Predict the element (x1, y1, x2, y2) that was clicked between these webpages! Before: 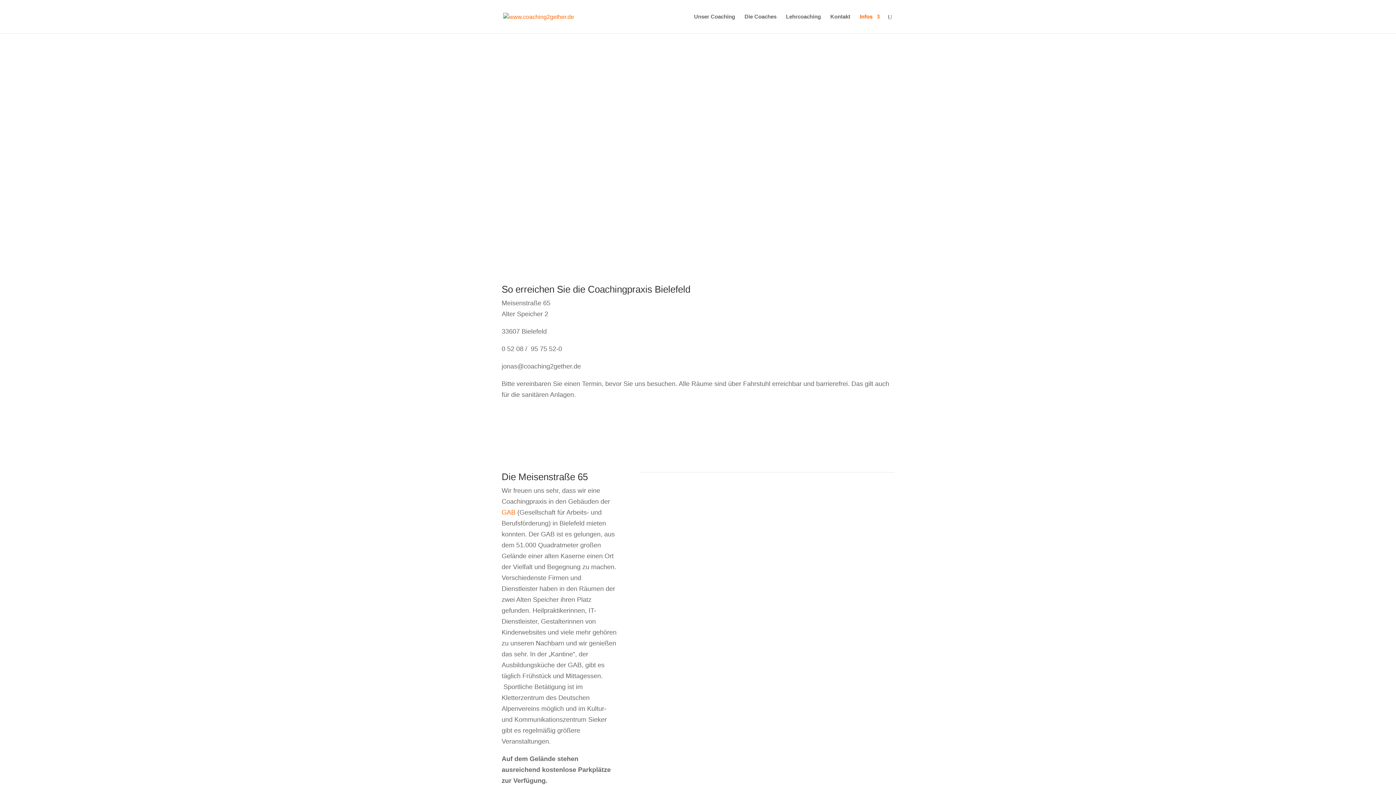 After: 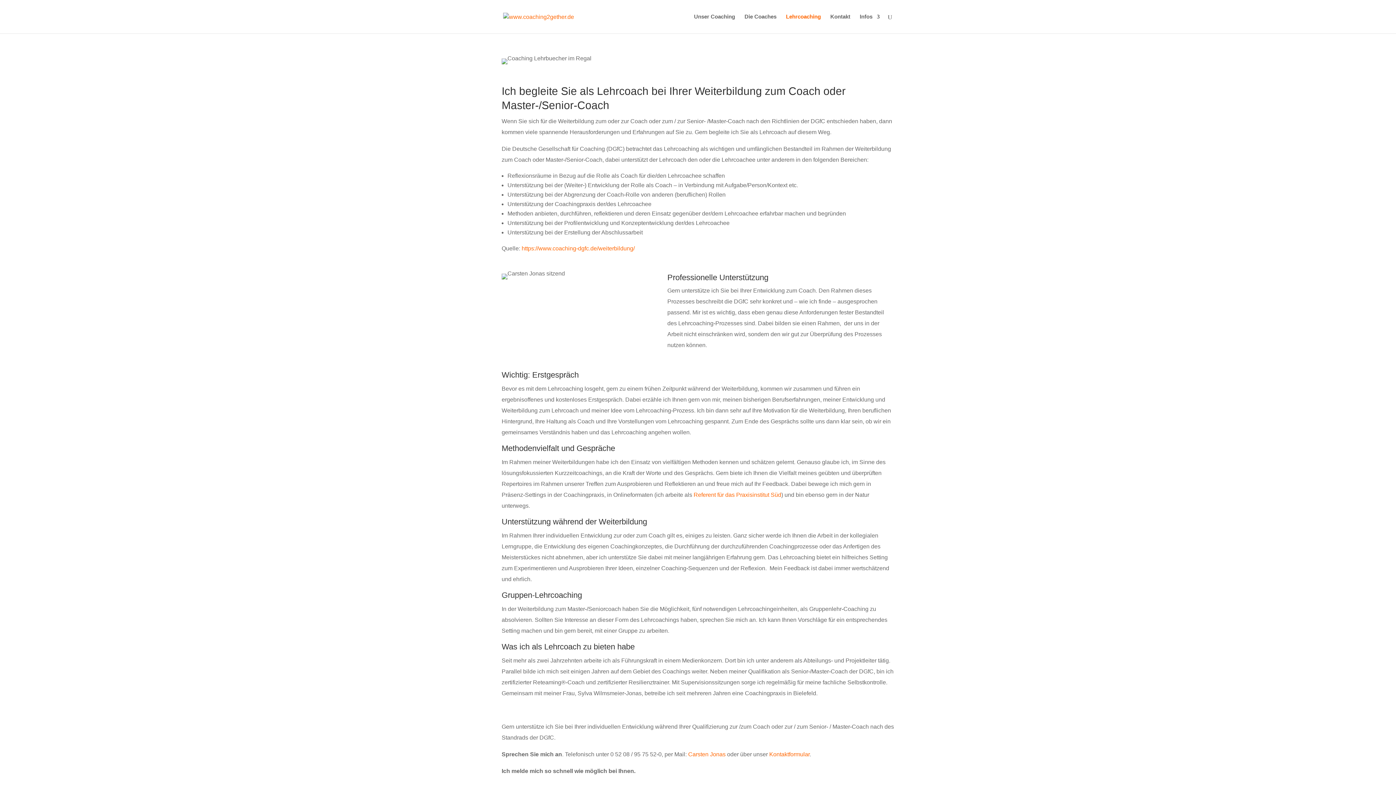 Action: label: Lehrcoaching bbox: (786, 14, 821, 33)